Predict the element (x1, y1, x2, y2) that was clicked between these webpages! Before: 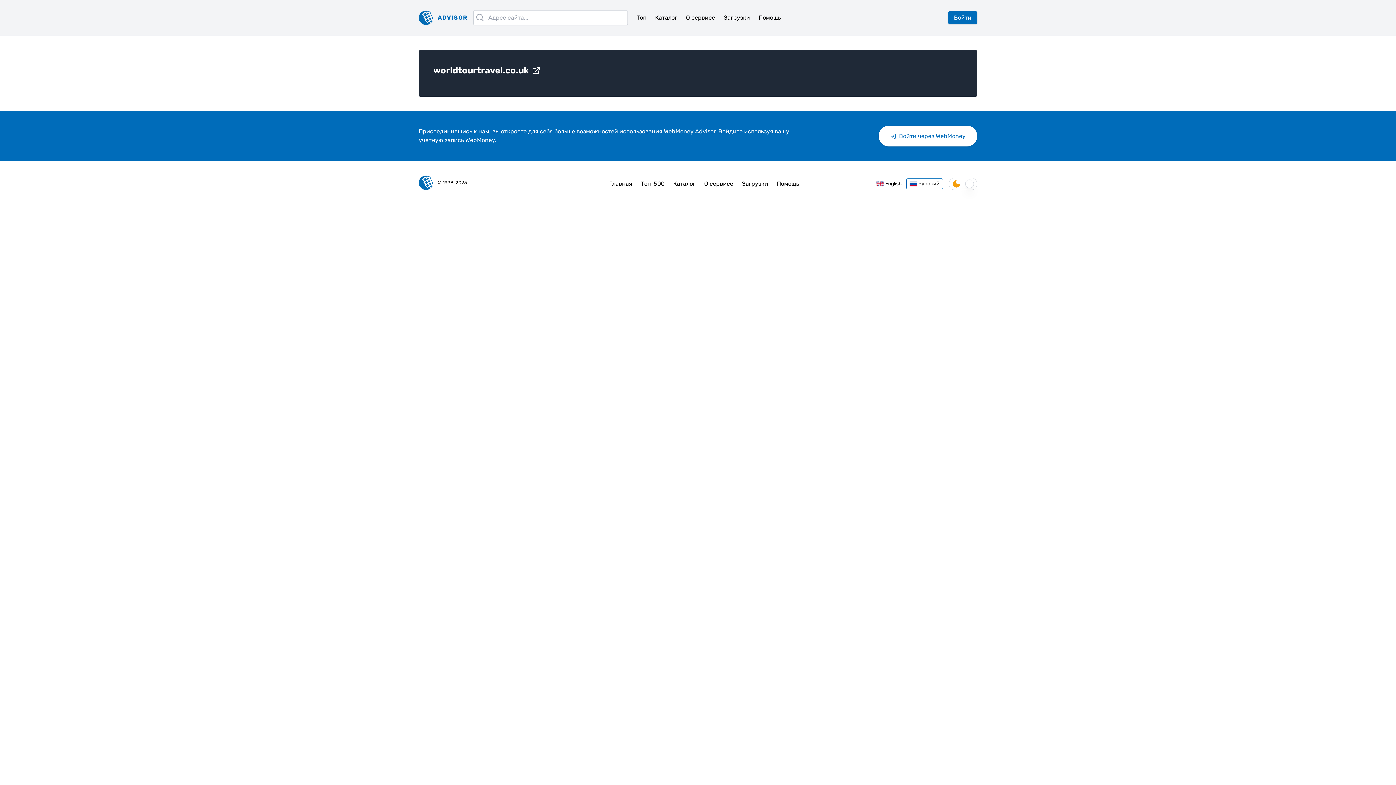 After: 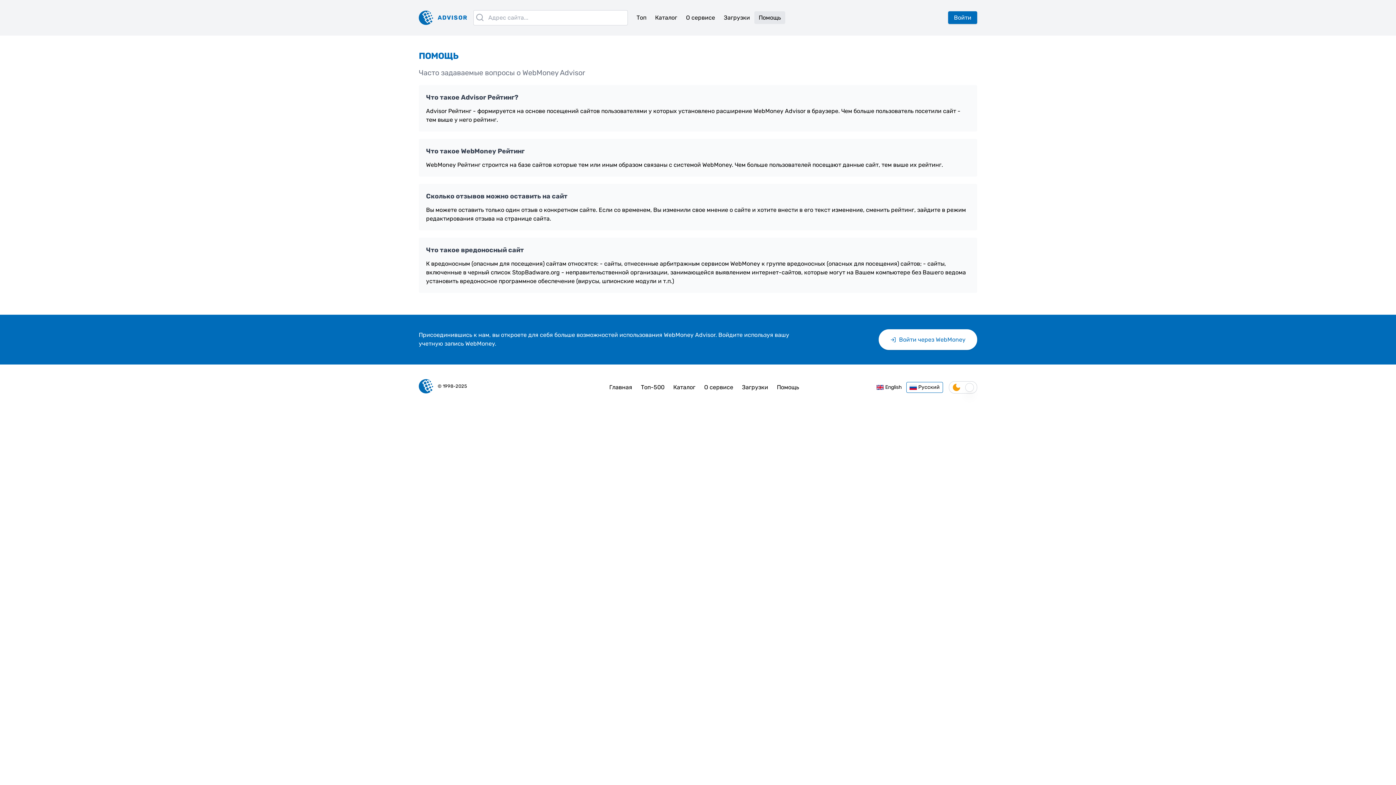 Action: bbox: (754, 11, 785, 24) label: Помощь